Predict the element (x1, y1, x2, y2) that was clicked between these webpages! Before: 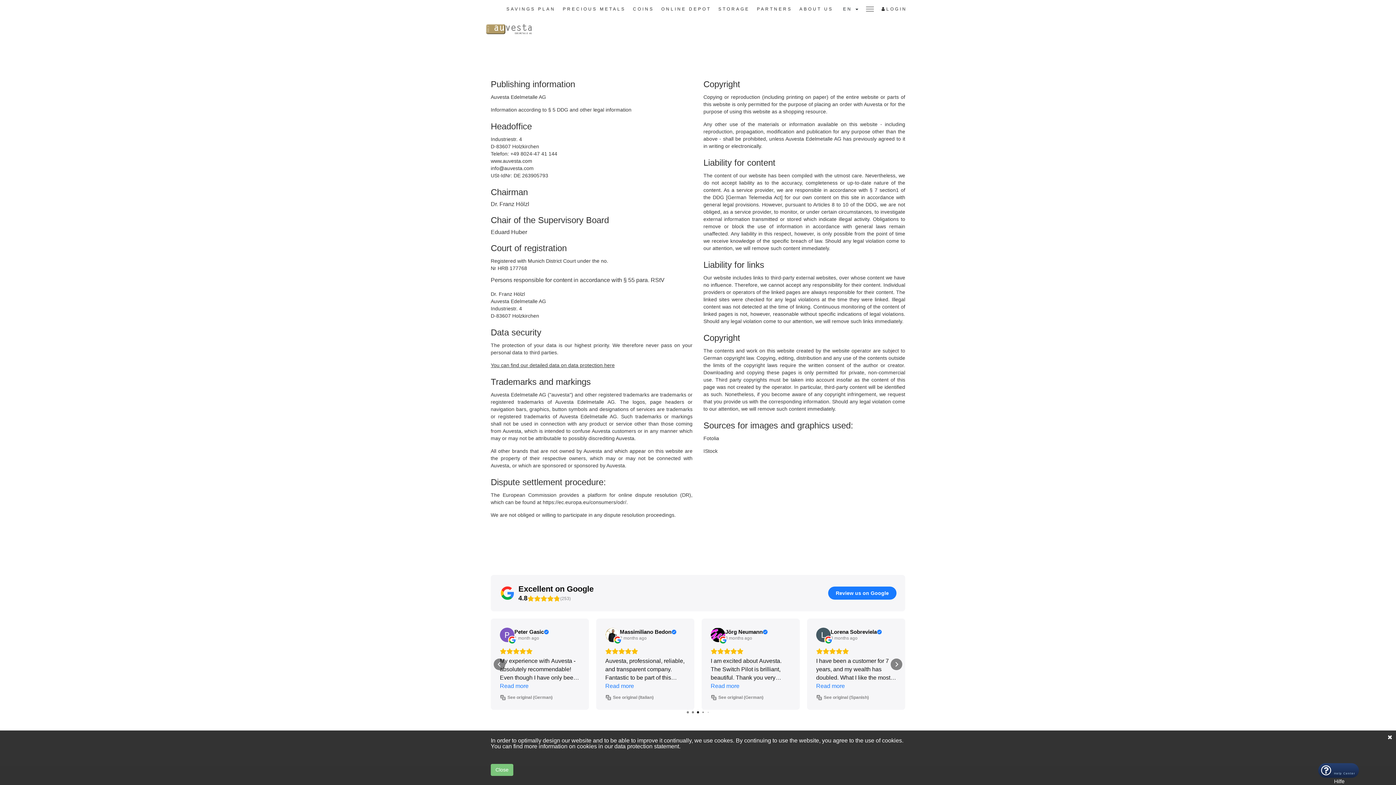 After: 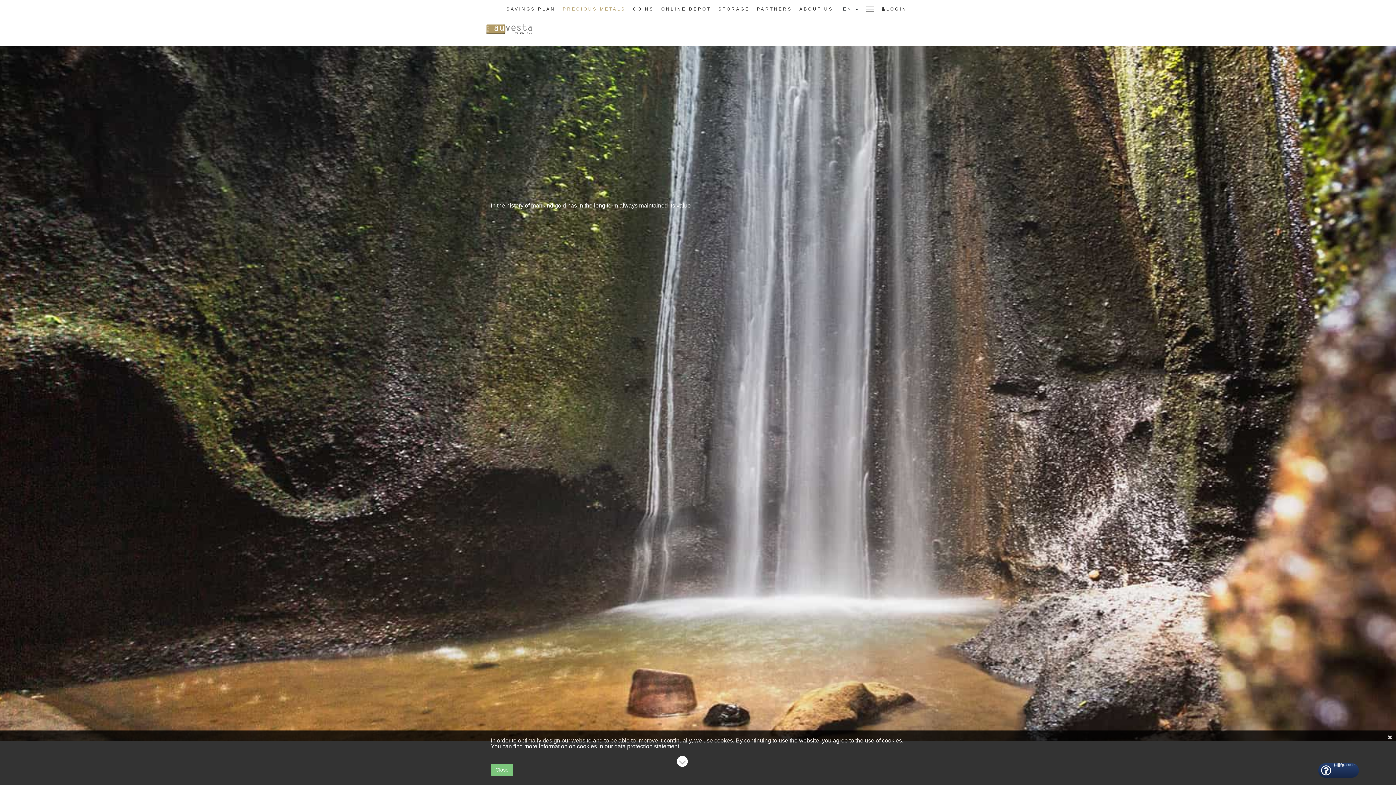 Action: bbox: (562, 6, 625, 11) label: PRECIOUS METALS